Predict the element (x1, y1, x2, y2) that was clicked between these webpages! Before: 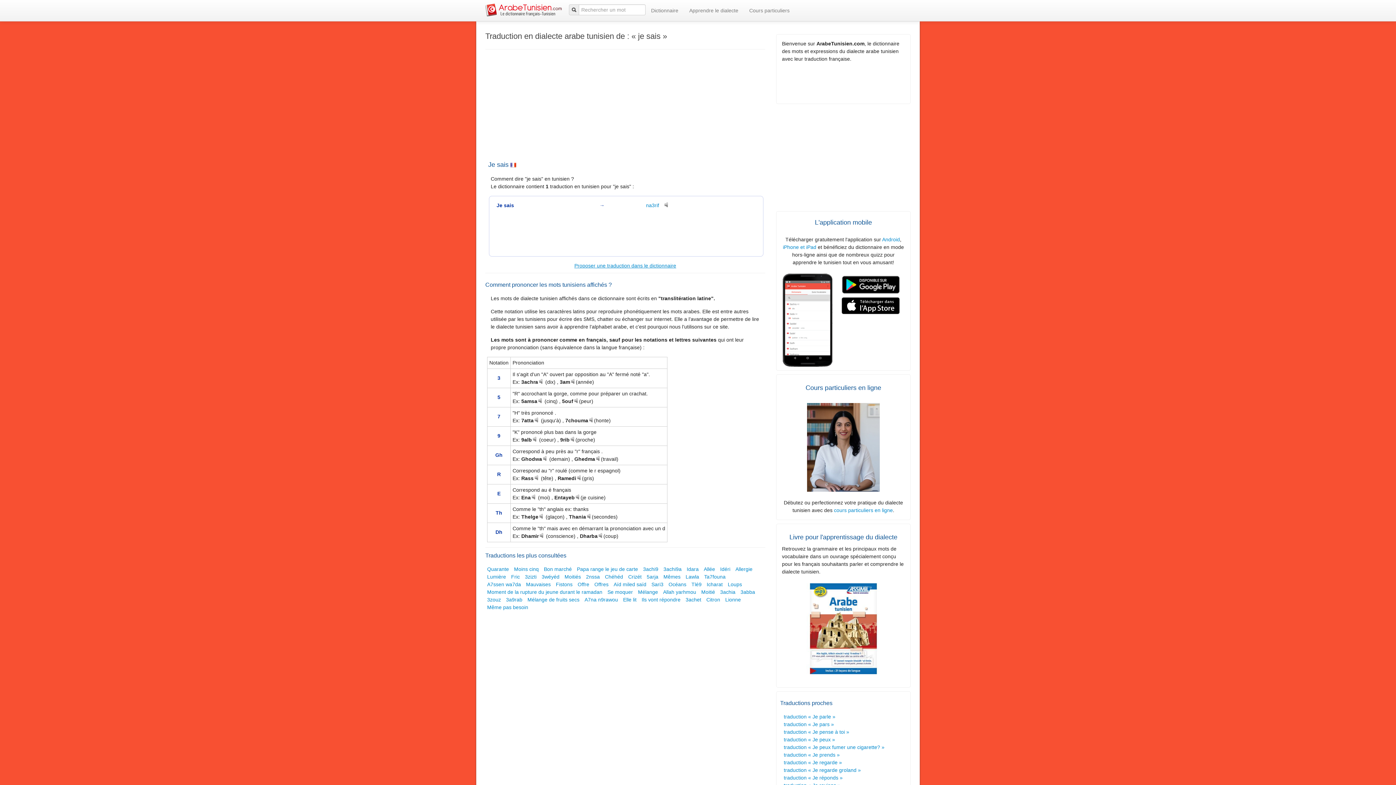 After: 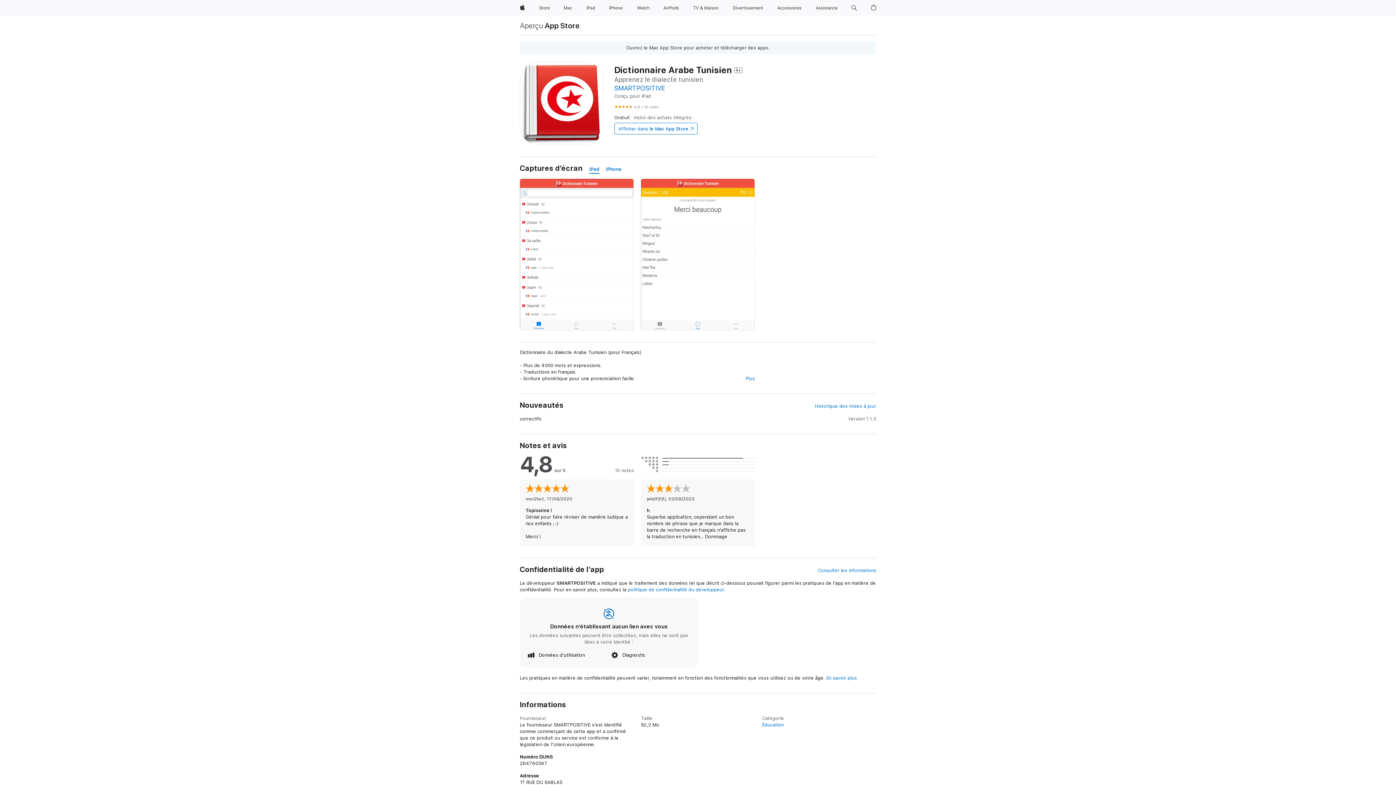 Action: bbox: (841, 302, 900, 308)